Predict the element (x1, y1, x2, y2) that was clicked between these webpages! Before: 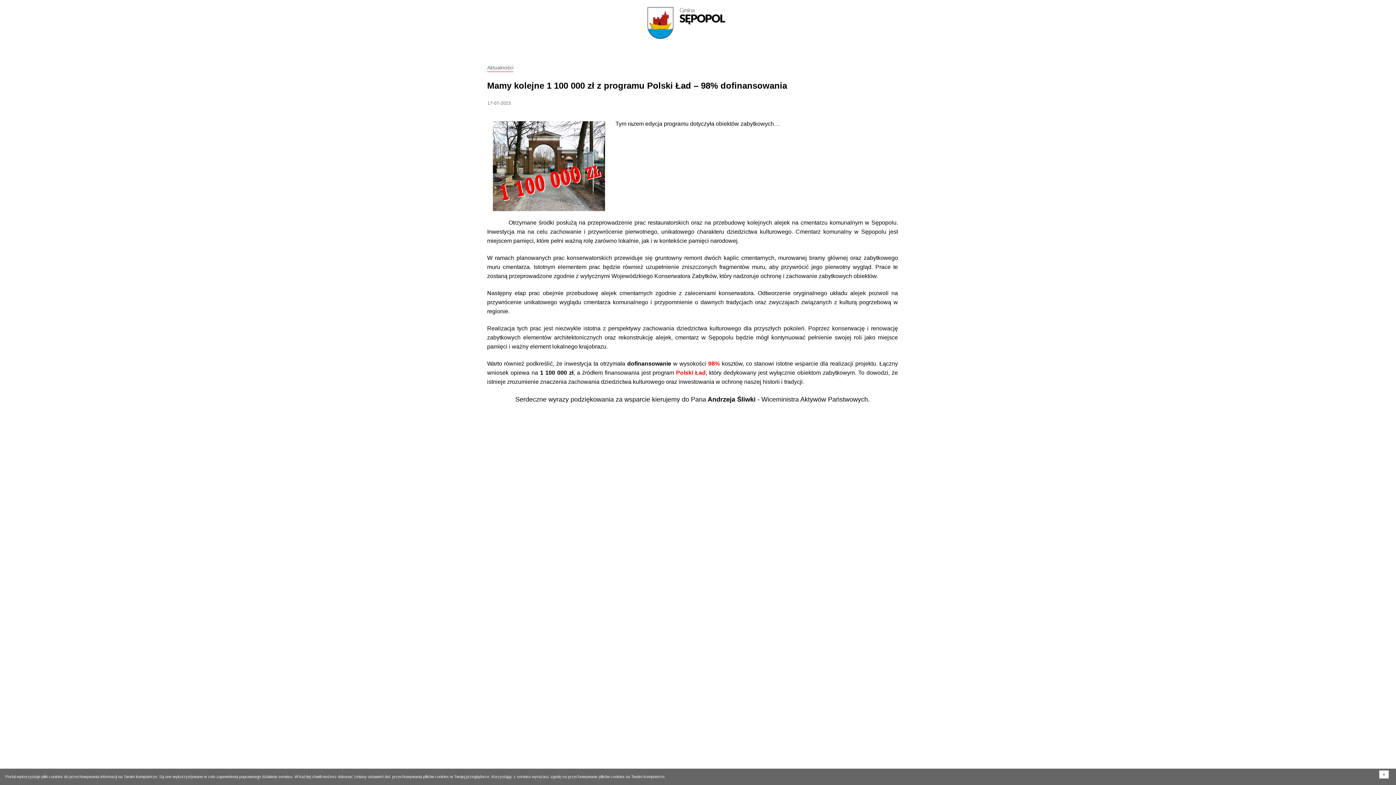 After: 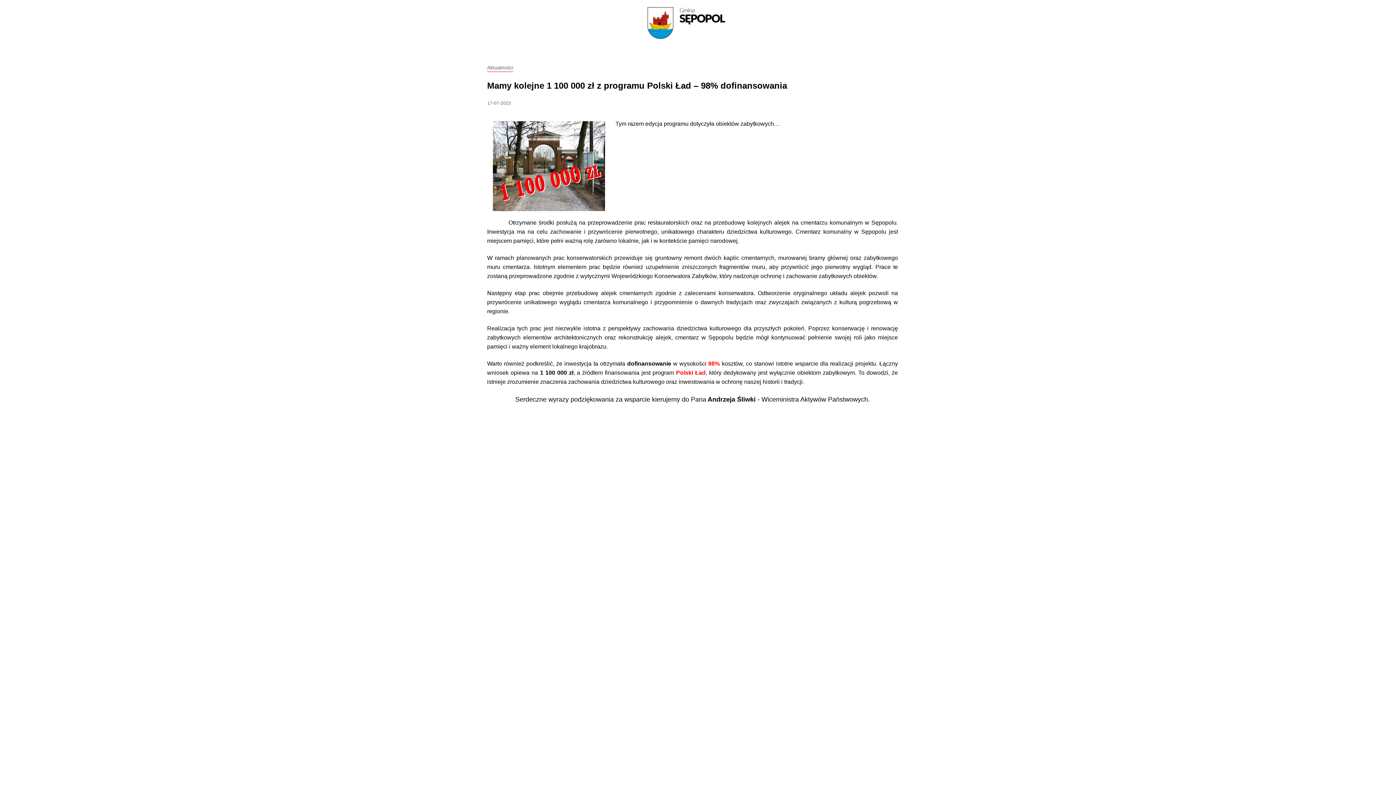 Action: label: x bbox: (1379, 770, 1389, 778)